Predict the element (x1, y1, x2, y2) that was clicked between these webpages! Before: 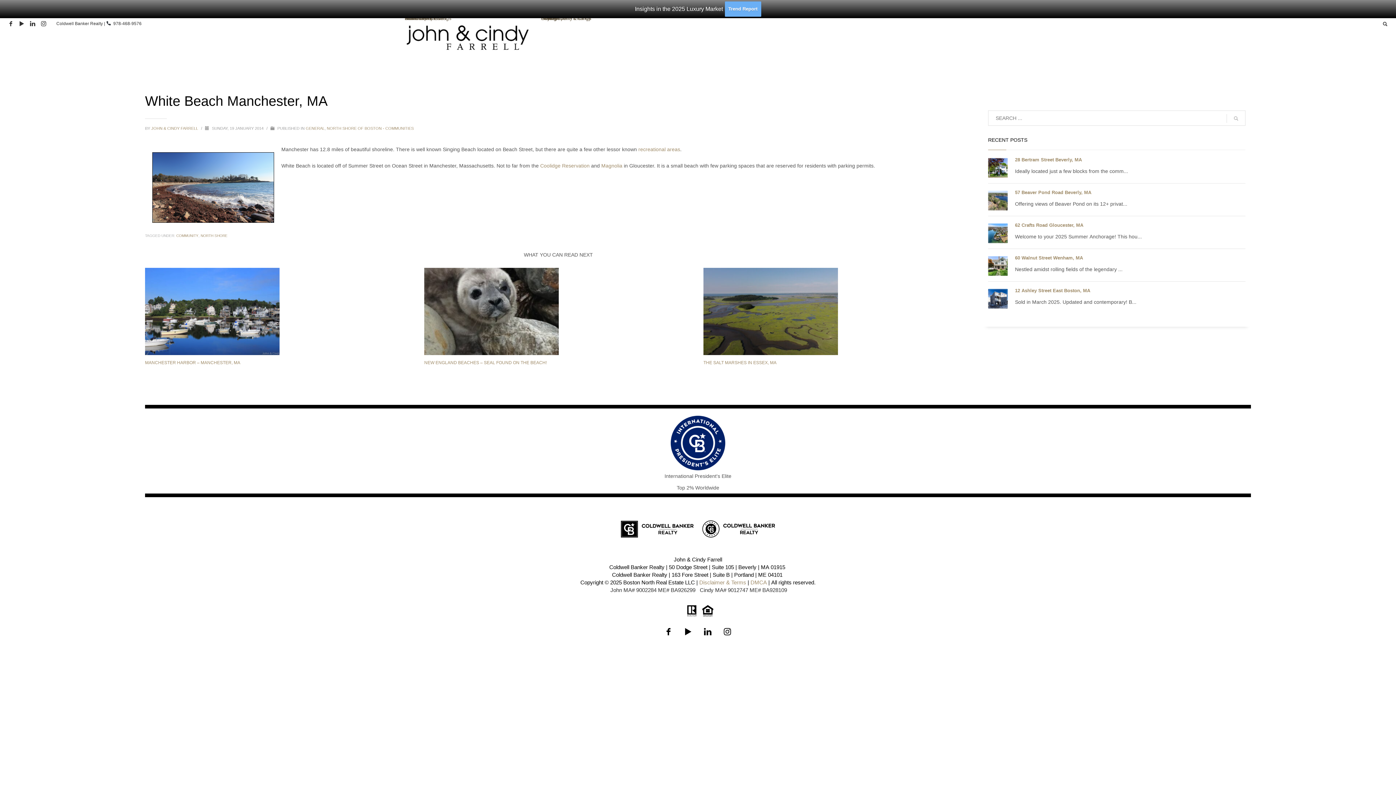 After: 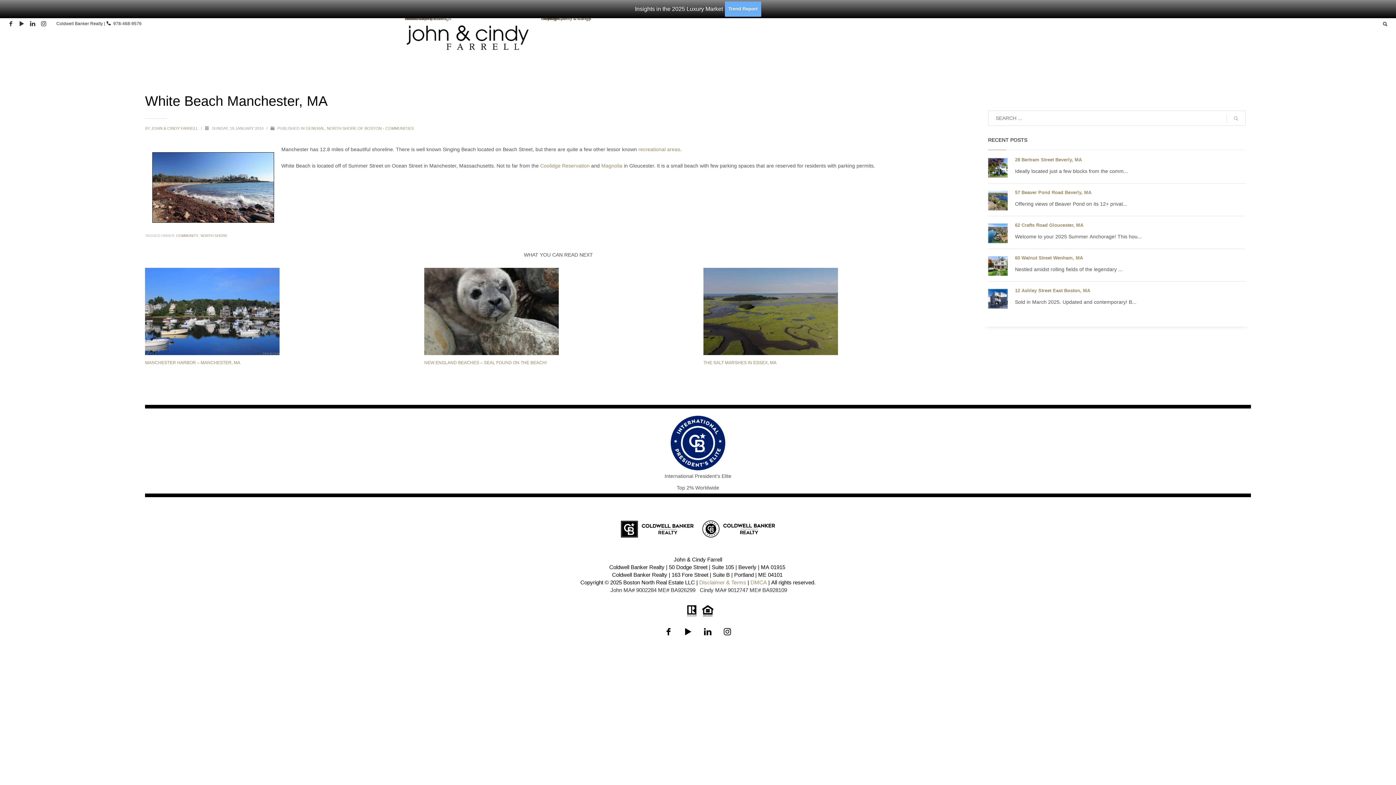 Action: label:   bbox: (682, 607, 702, 613)